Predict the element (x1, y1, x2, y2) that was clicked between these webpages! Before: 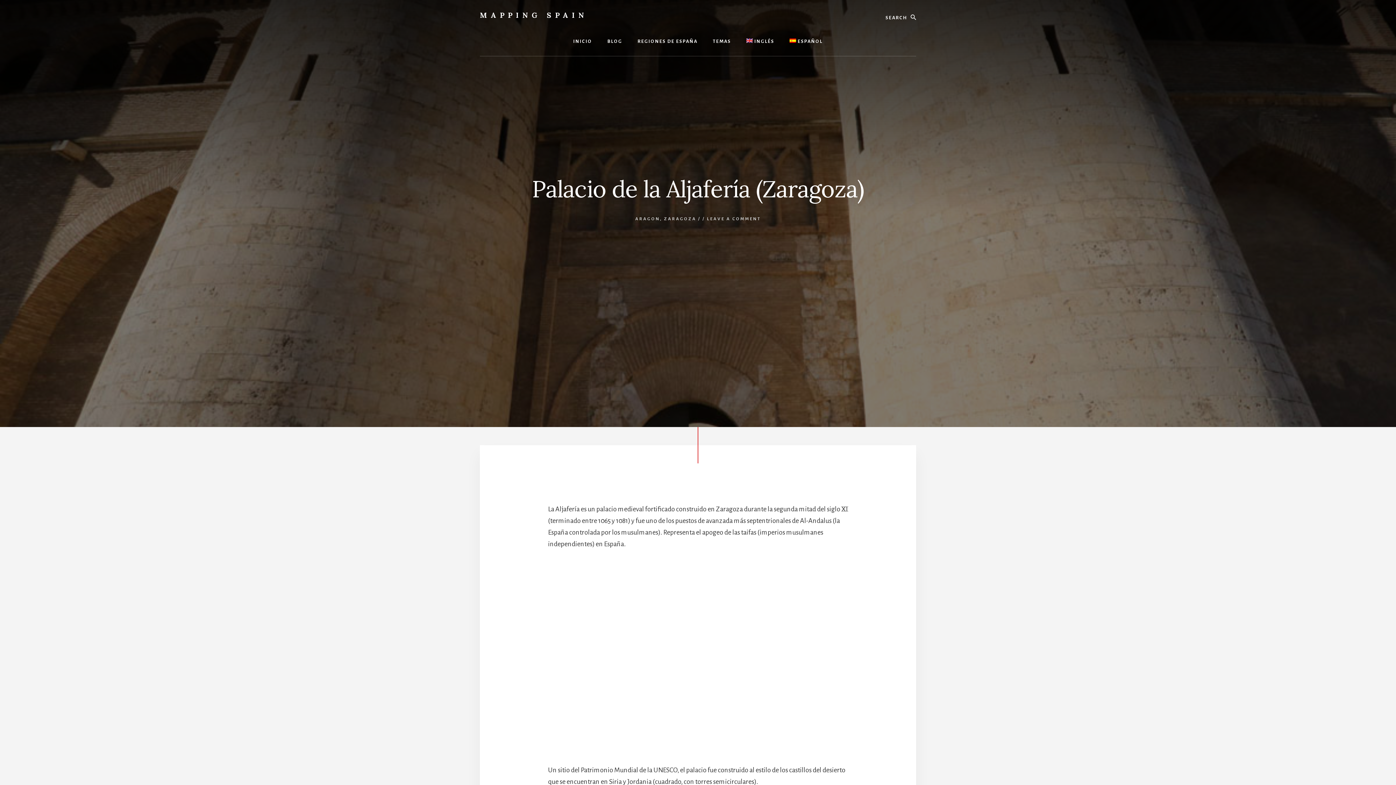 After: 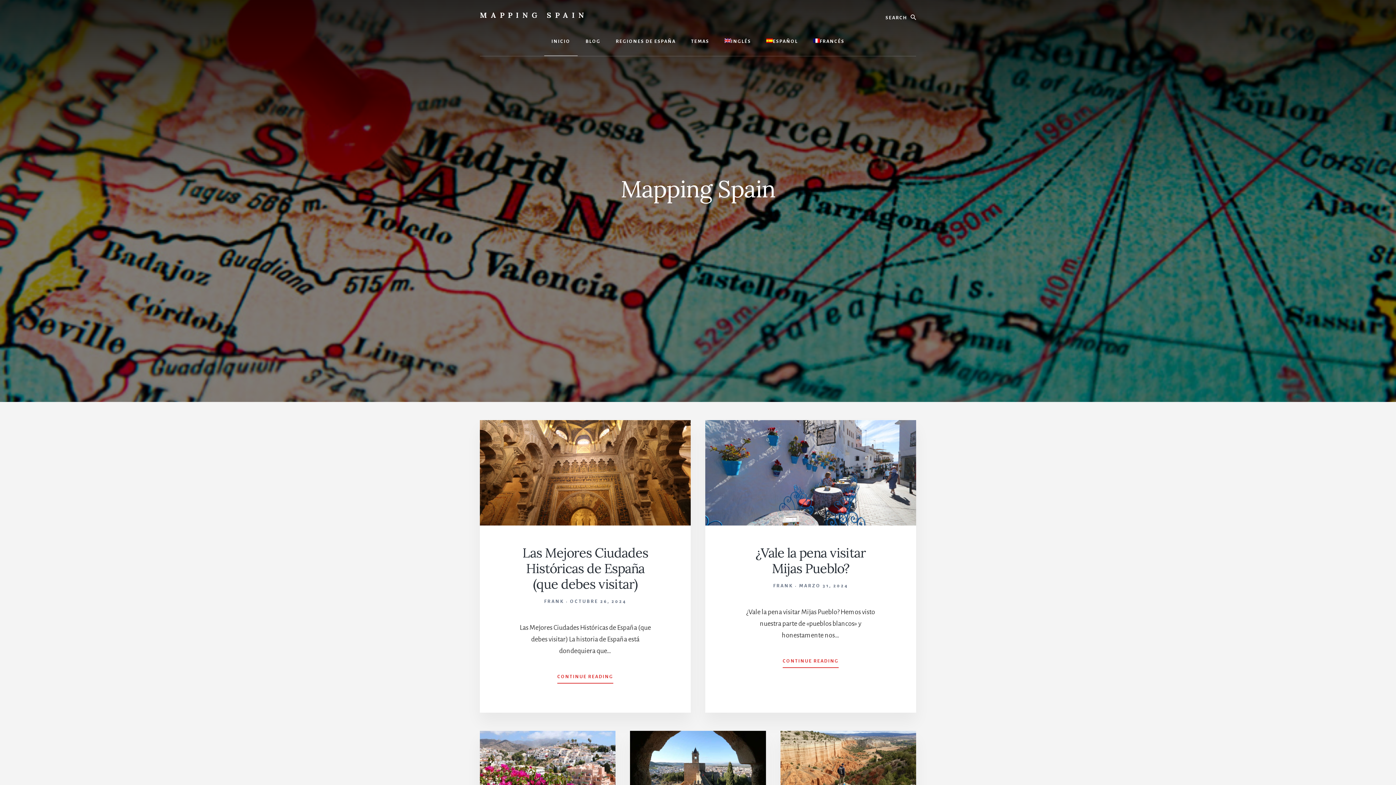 Action: label: MAPPING SPAIN bbox: (480, 10, 588, 19)